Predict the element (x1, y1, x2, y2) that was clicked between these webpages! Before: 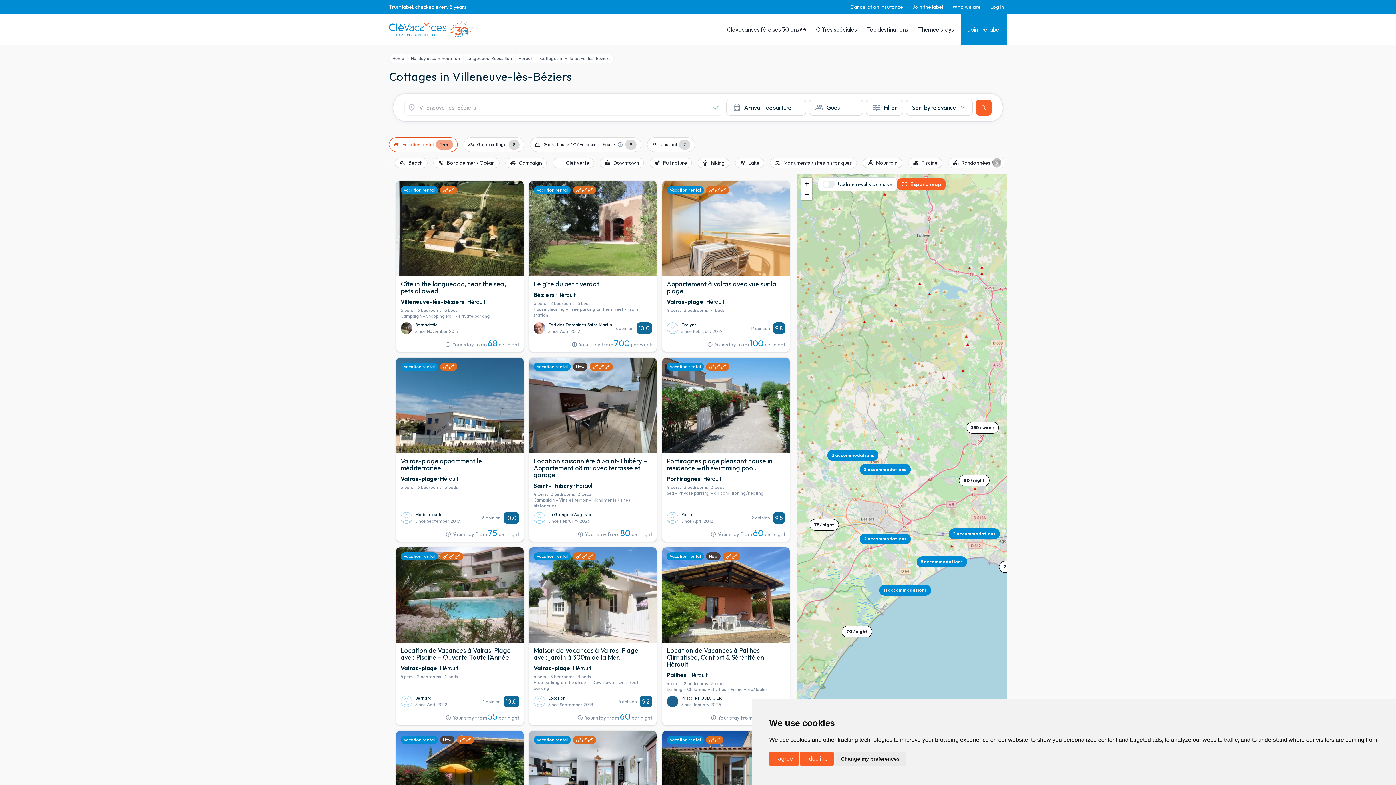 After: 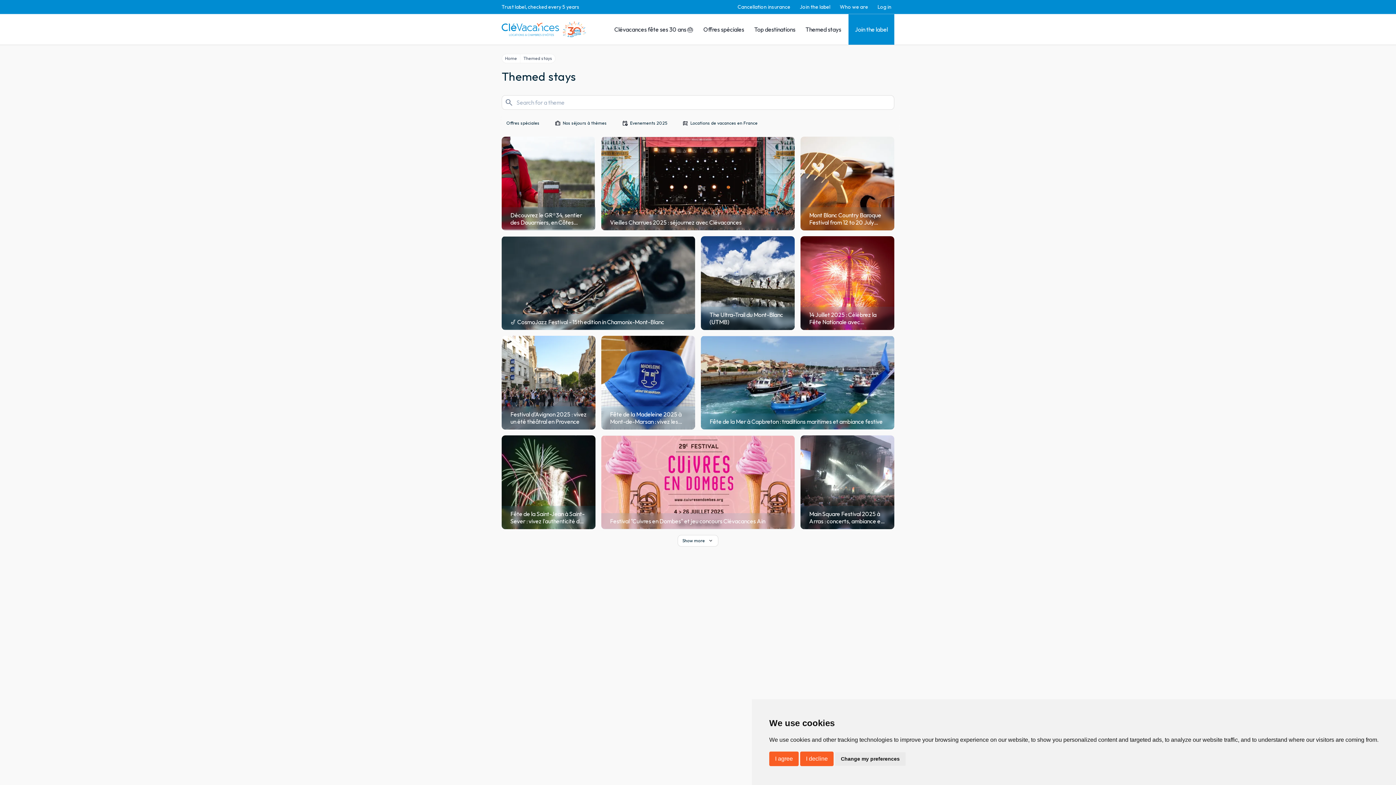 Action: label: Themed stays bbox: (915, 14, 957, 44)